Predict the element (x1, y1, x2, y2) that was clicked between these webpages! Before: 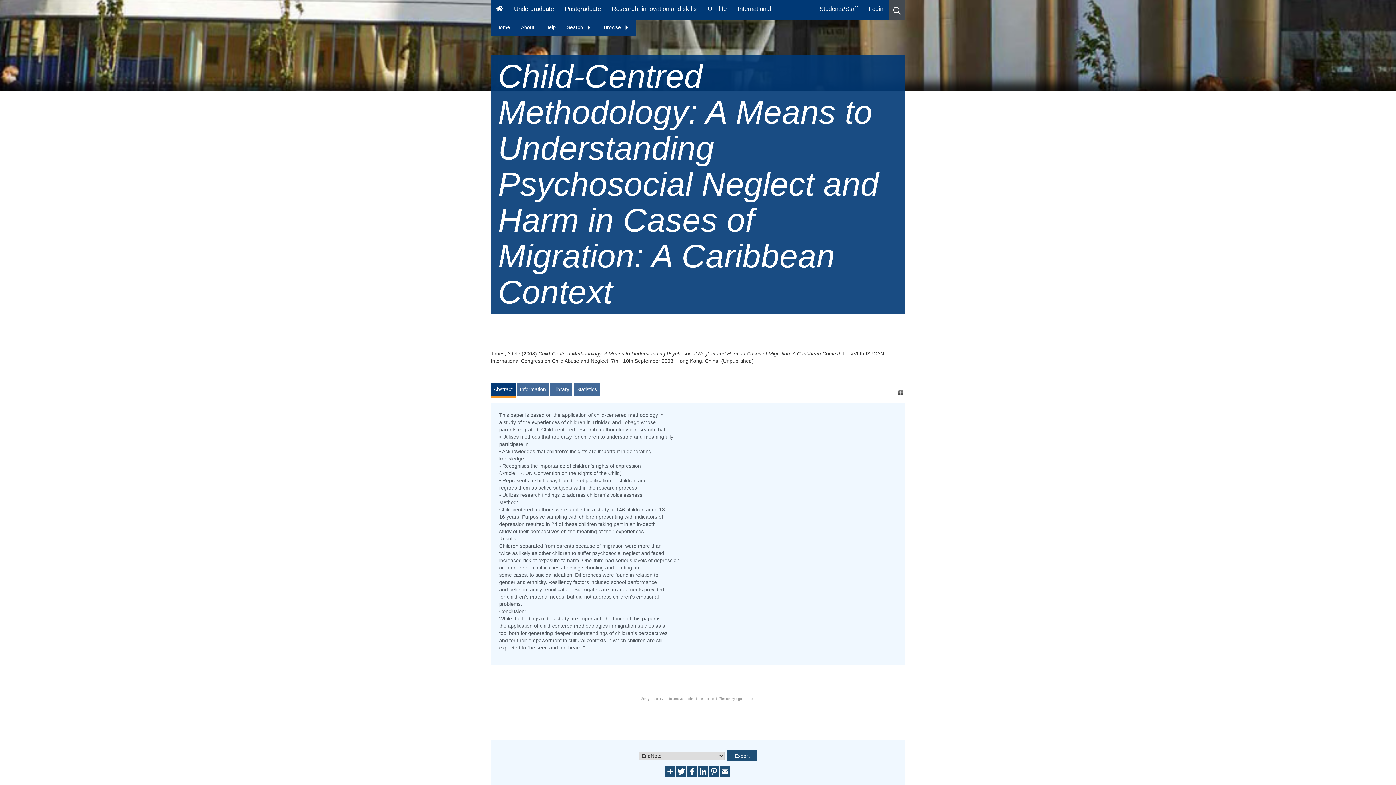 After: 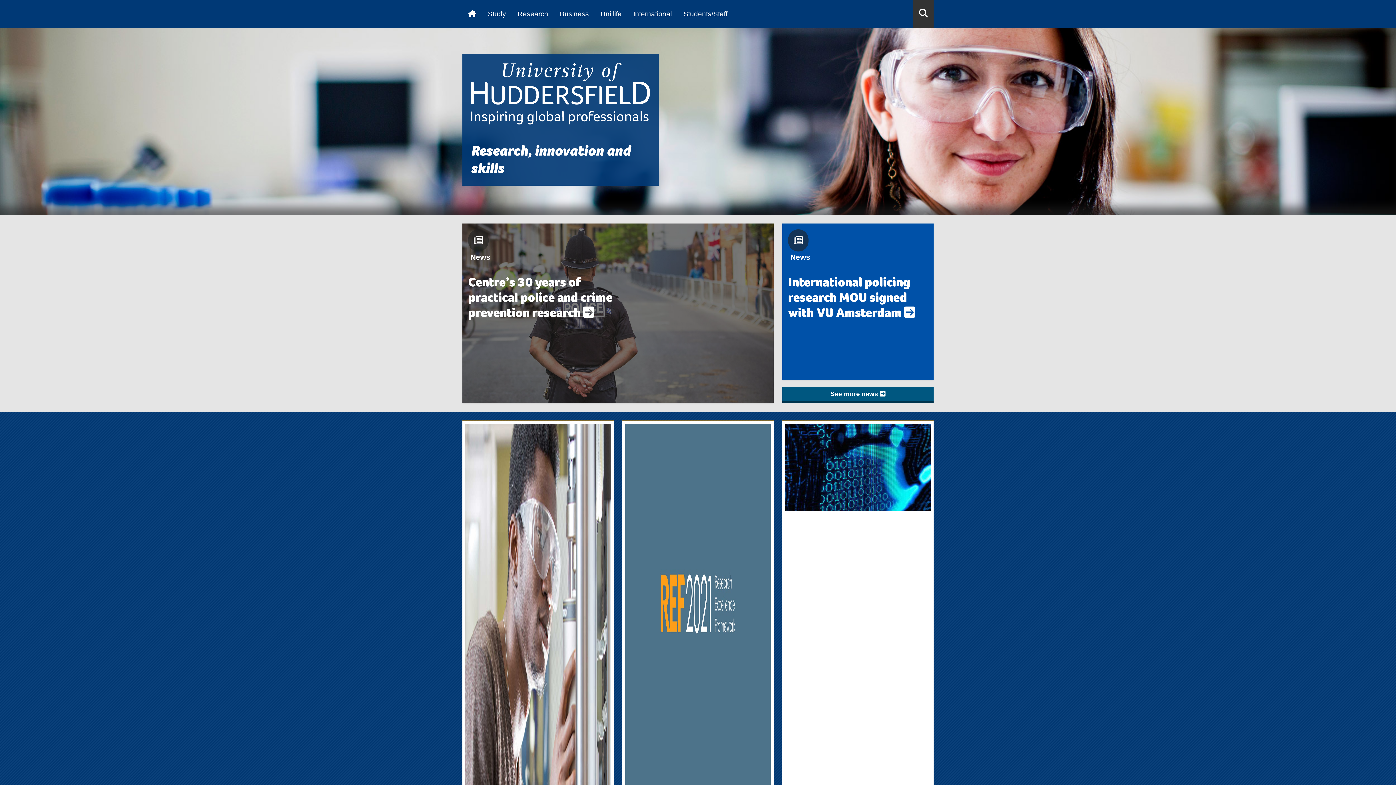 Action: bbox: (606, 0, 702, 20) label: Research, innovation and skills